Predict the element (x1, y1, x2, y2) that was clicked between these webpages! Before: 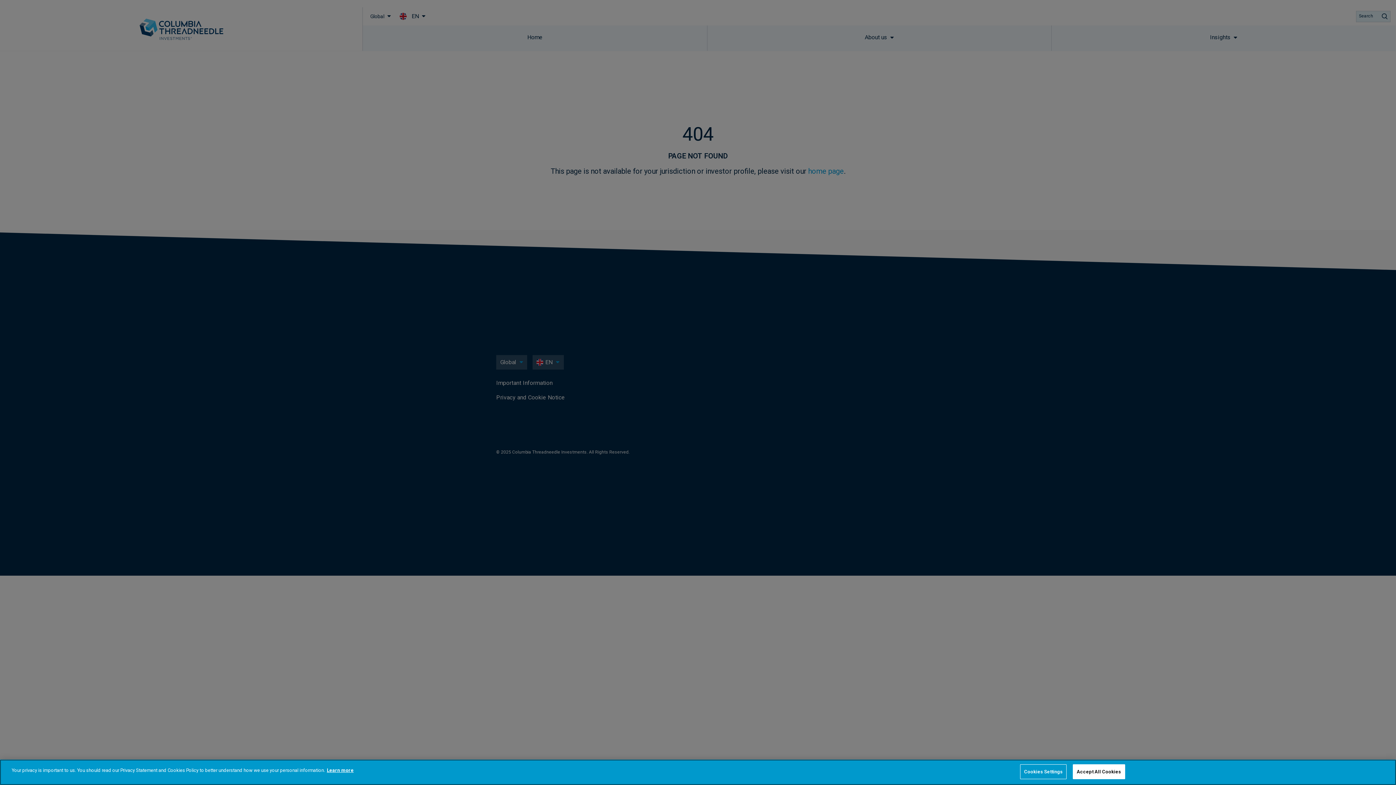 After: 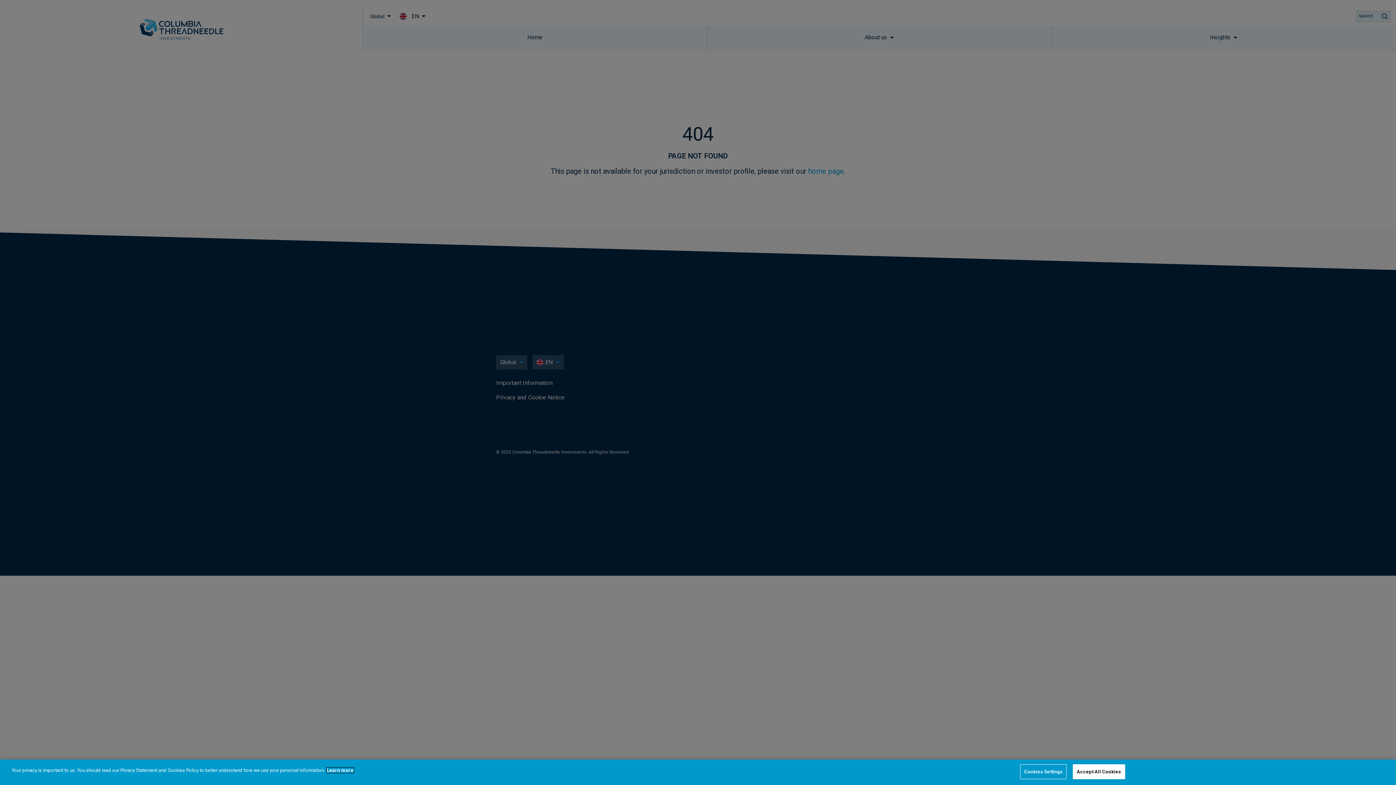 Action: bbox: (326, 768, 353, 774) label: More information about your privacy